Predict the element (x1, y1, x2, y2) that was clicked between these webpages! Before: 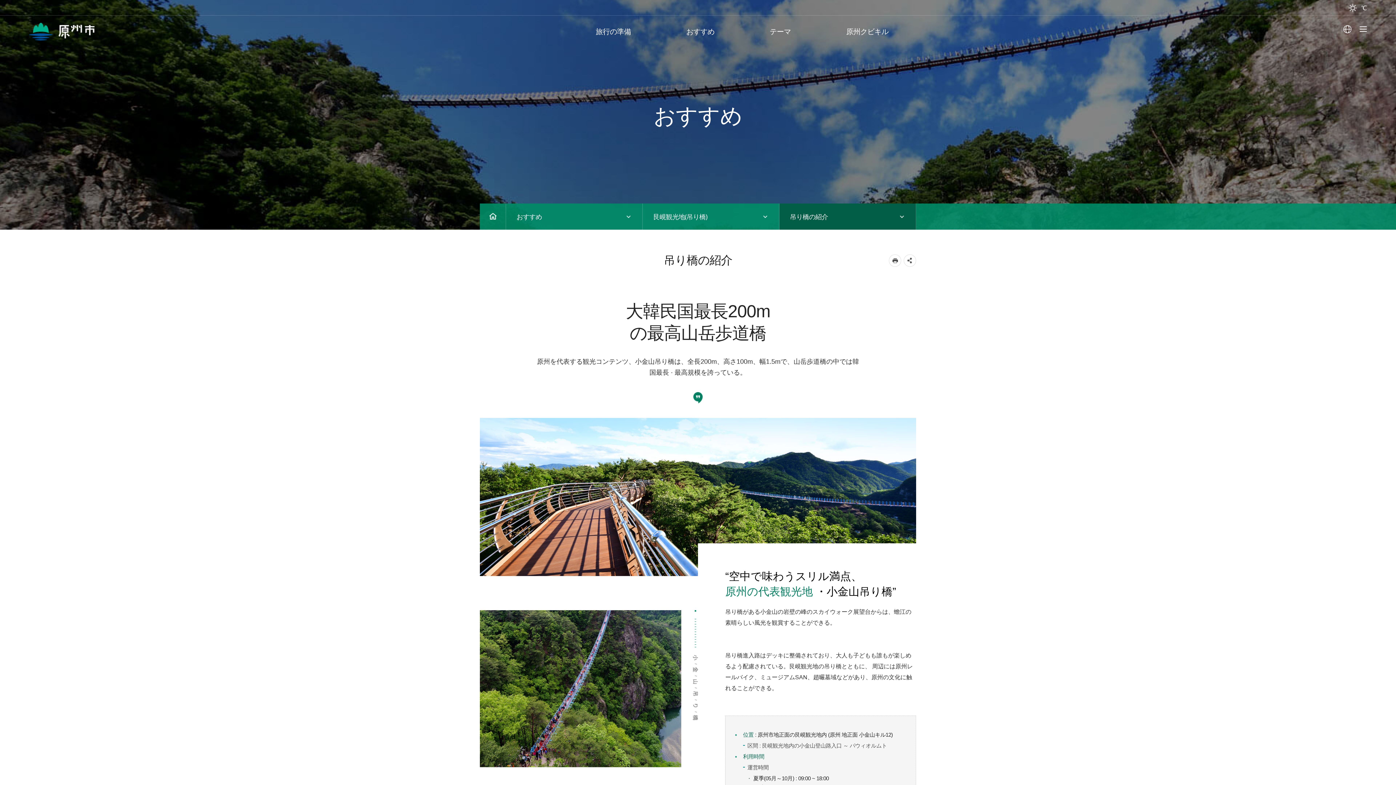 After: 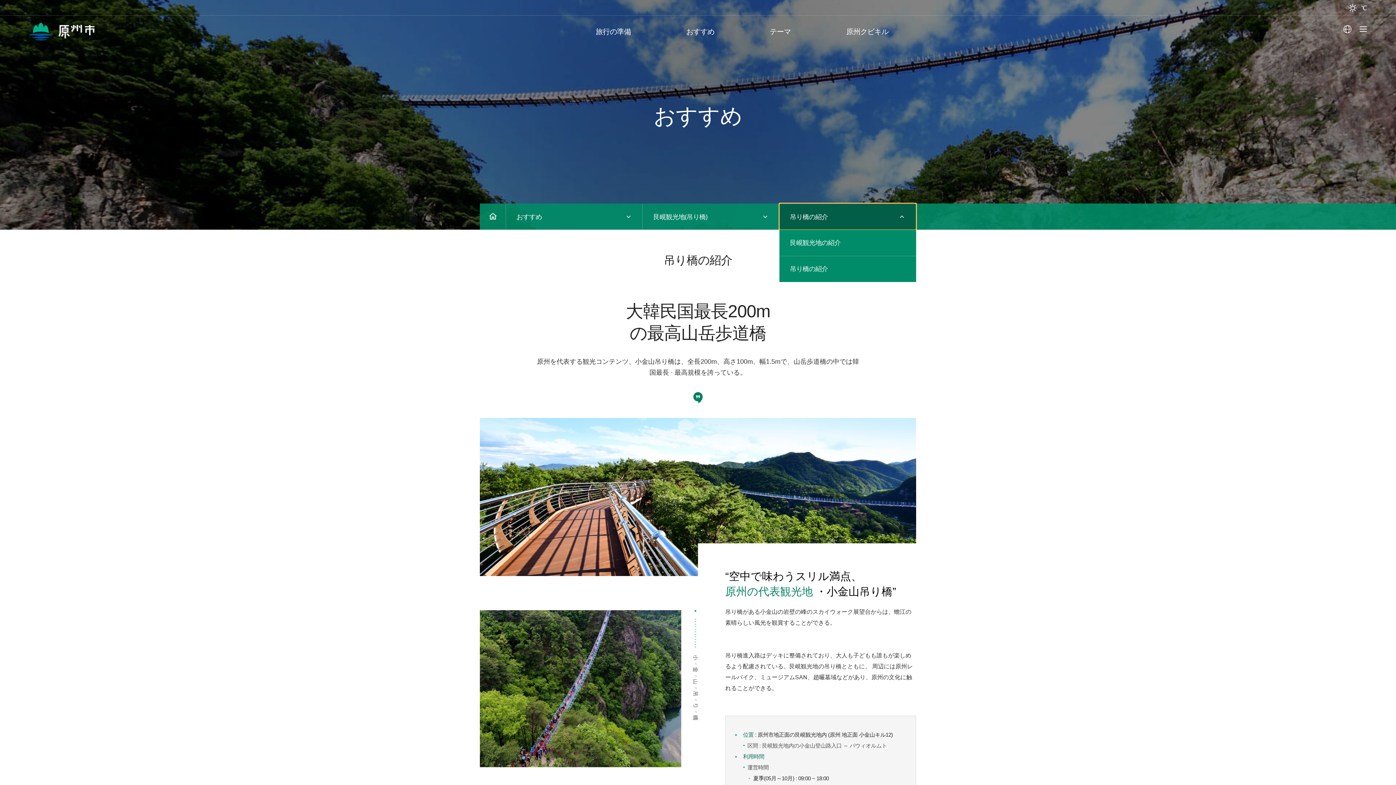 Action: bbox: (779, 203, 916, 229) label: 吊り橋の紹介